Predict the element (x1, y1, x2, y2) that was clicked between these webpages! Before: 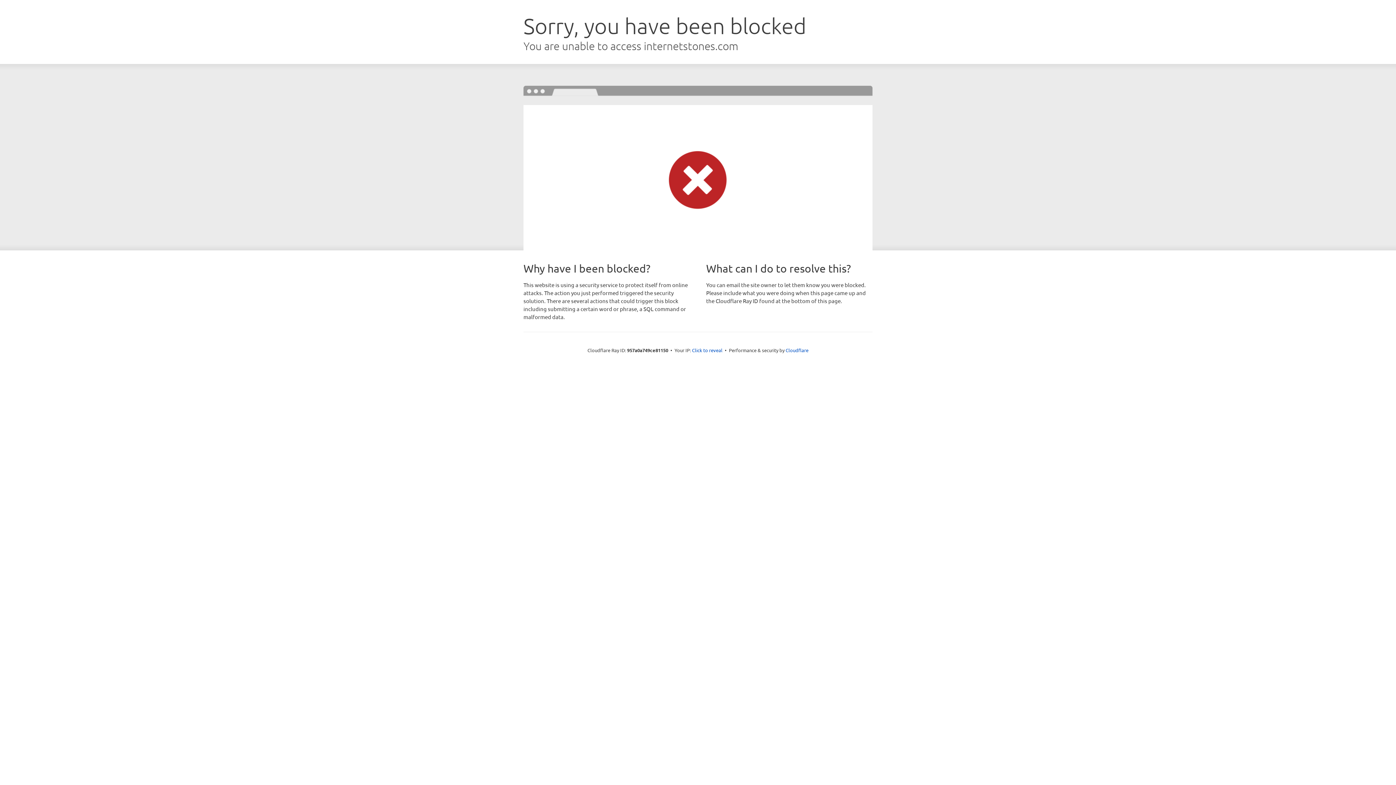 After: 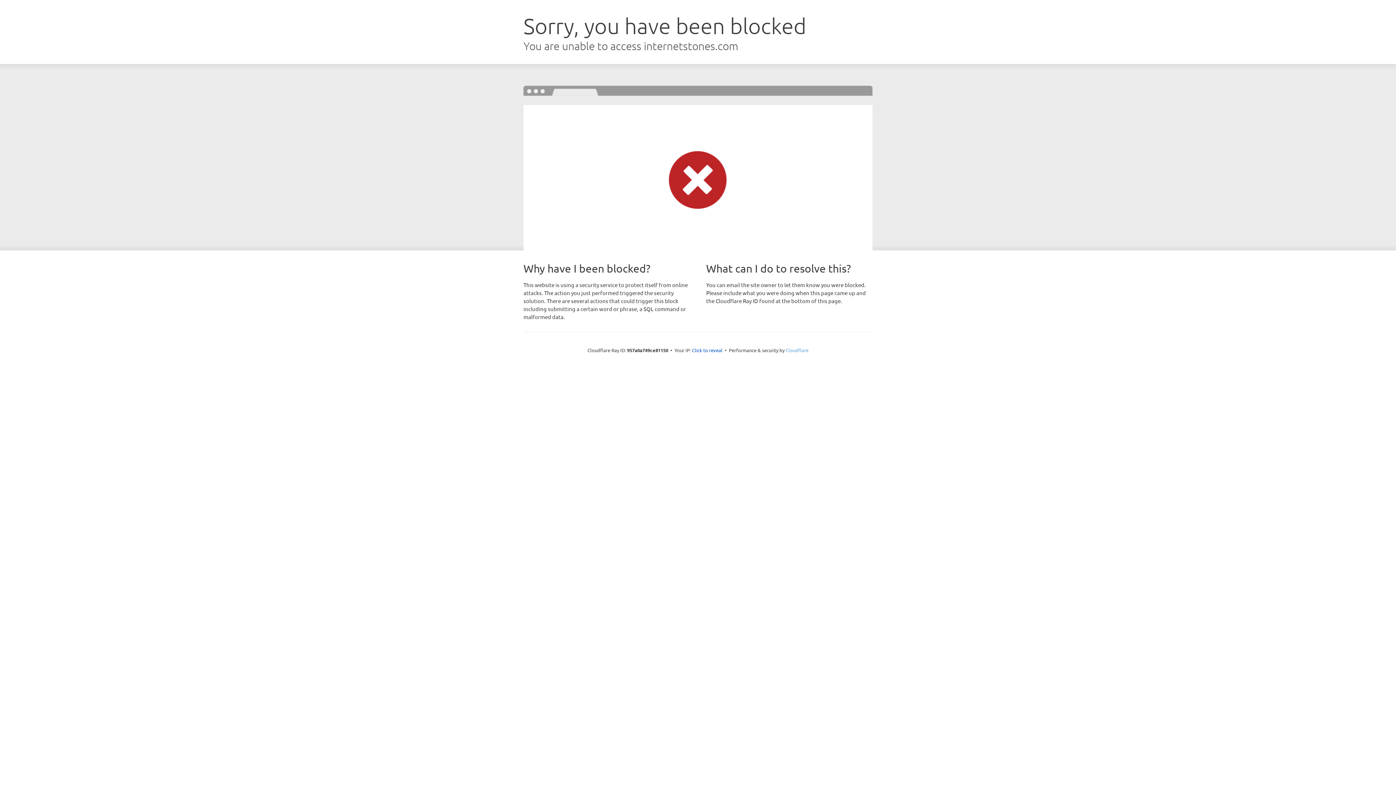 Action: bbox: (785, 347, 808, 353) label: Cloudflare